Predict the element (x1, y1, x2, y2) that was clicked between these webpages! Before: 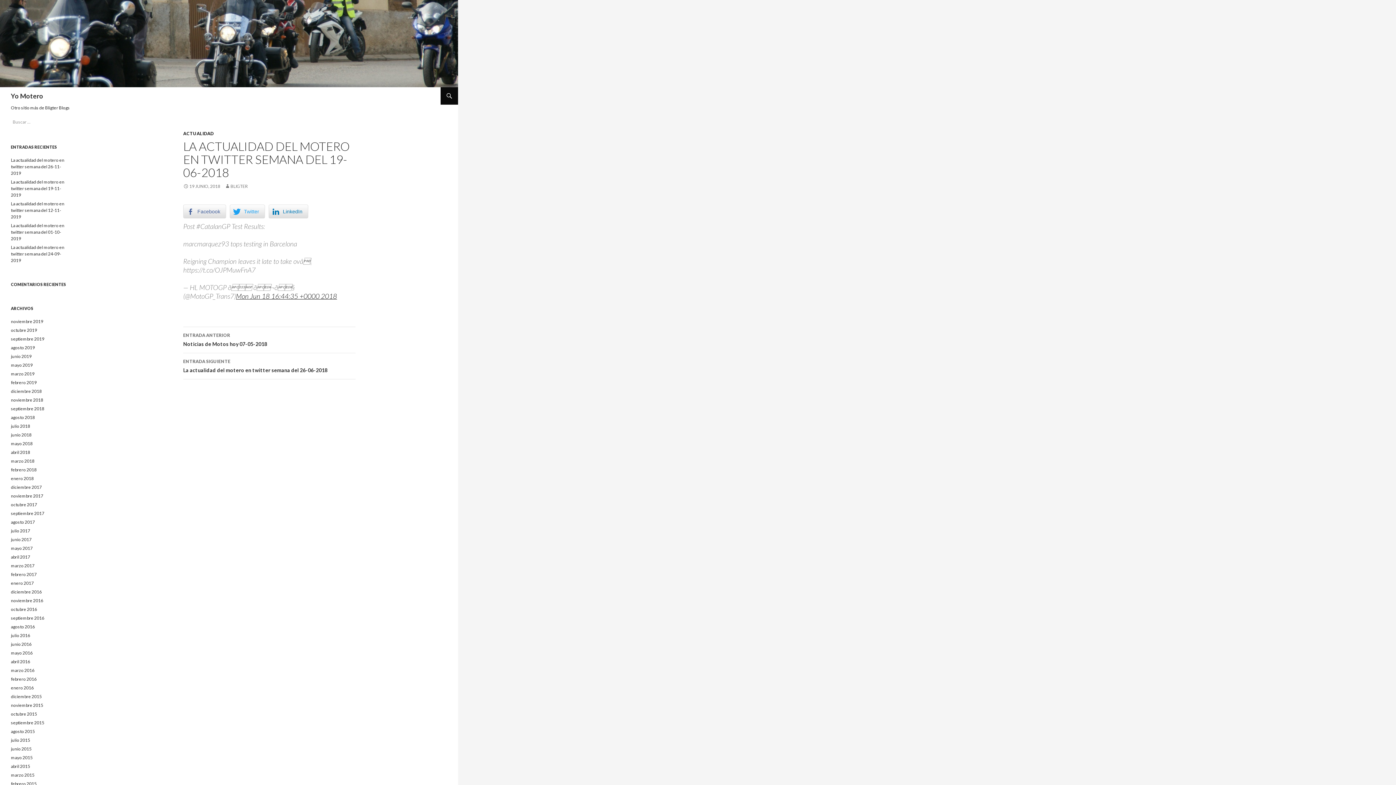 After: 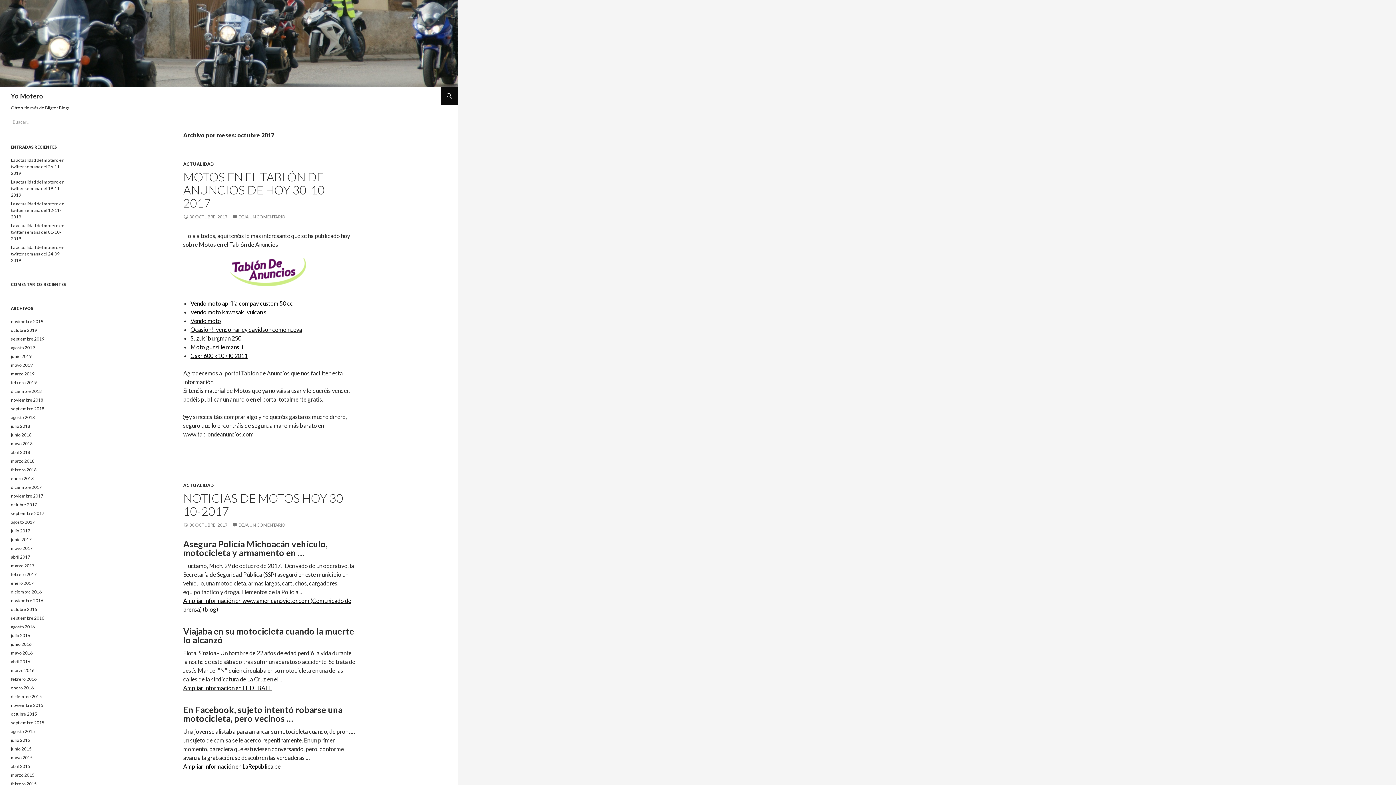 Action: label: octubre 2017 bbox: (10, 502, 37, 507)